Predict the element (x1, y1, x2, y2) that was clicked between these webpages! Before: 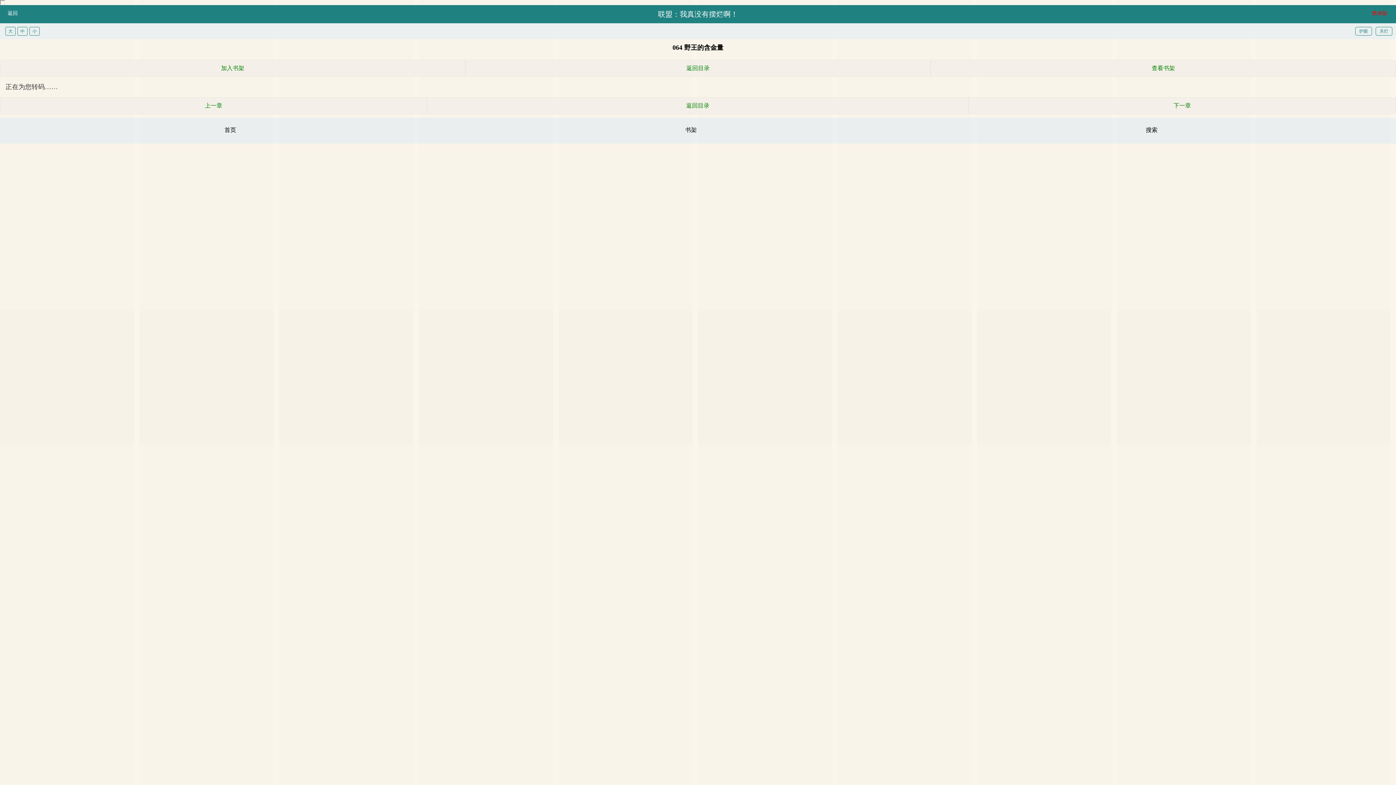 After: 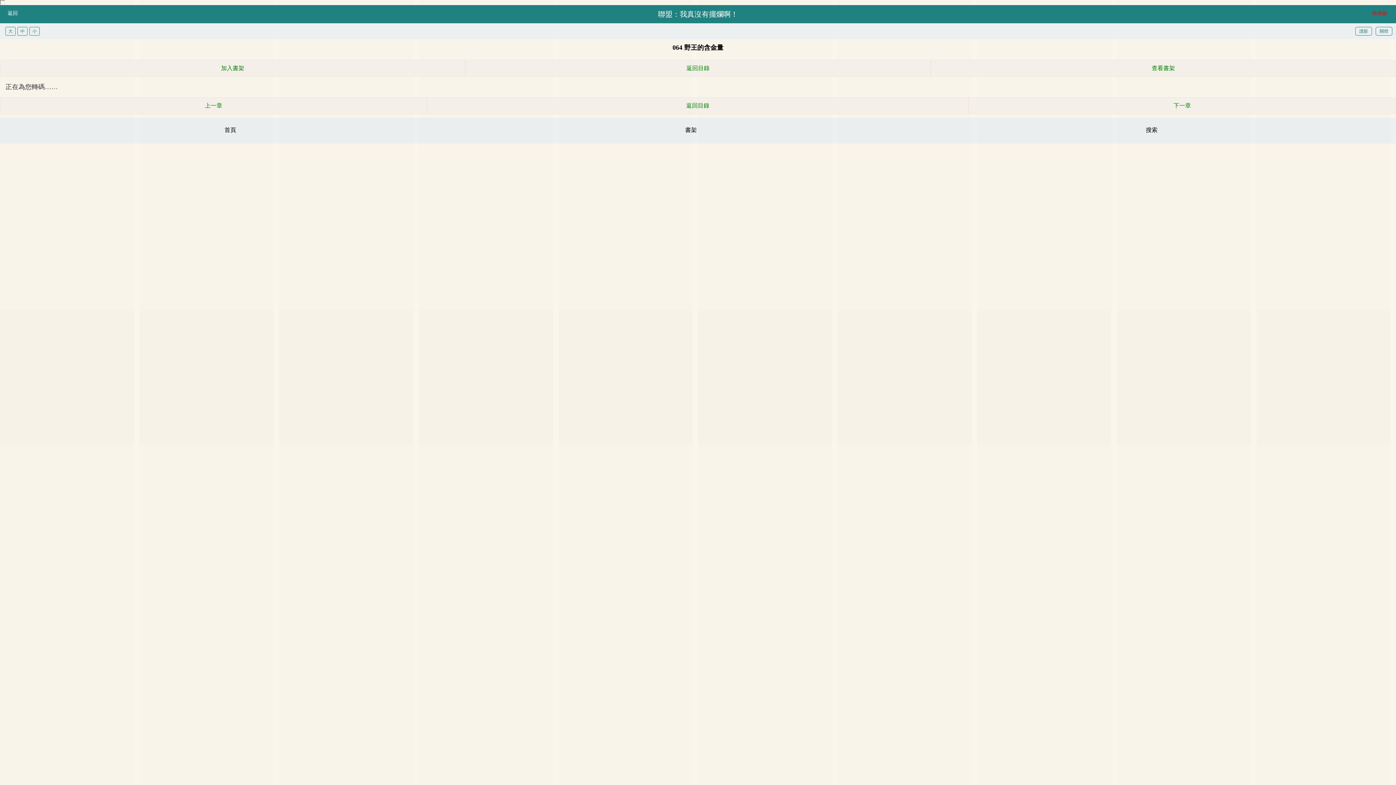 Action: bbox: (1372, 10, 1387, 16) label: 繁体版